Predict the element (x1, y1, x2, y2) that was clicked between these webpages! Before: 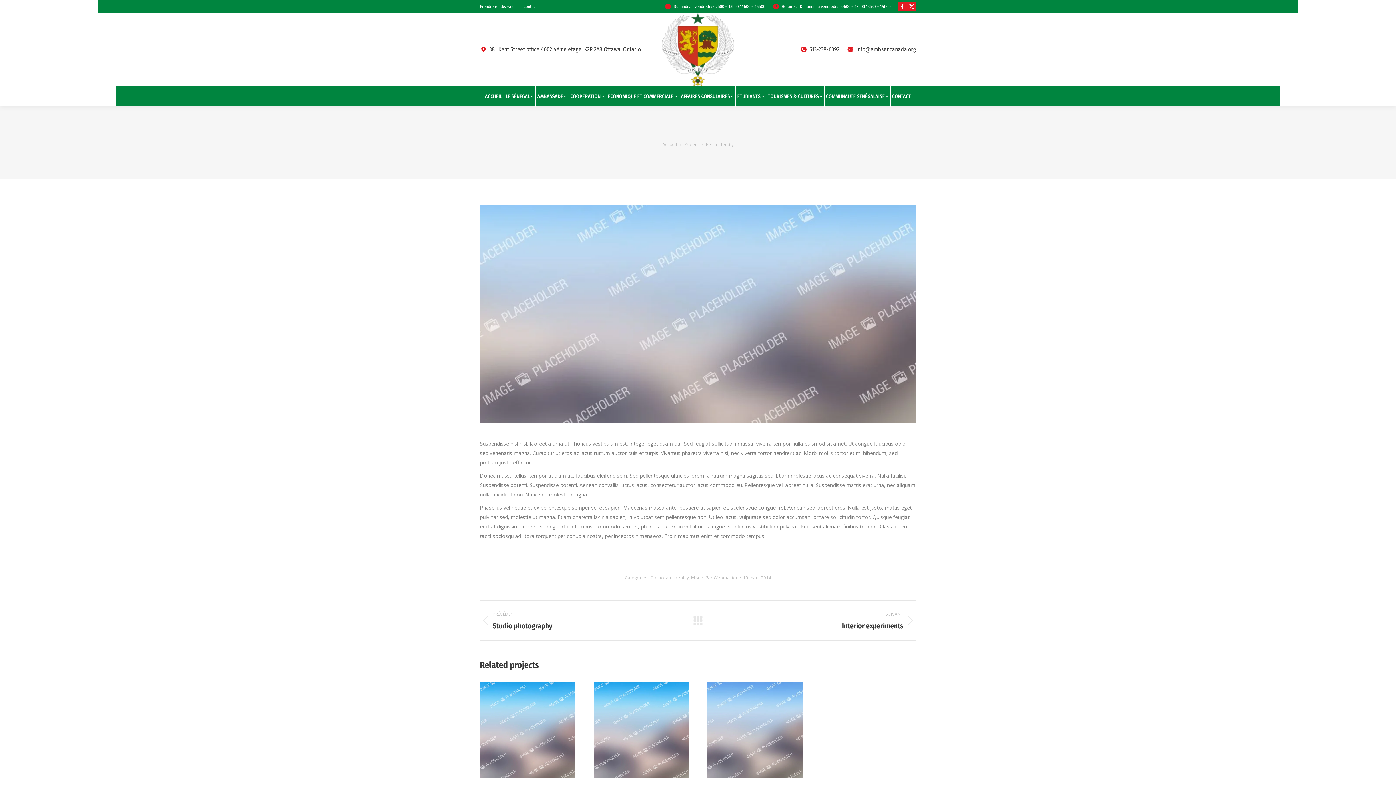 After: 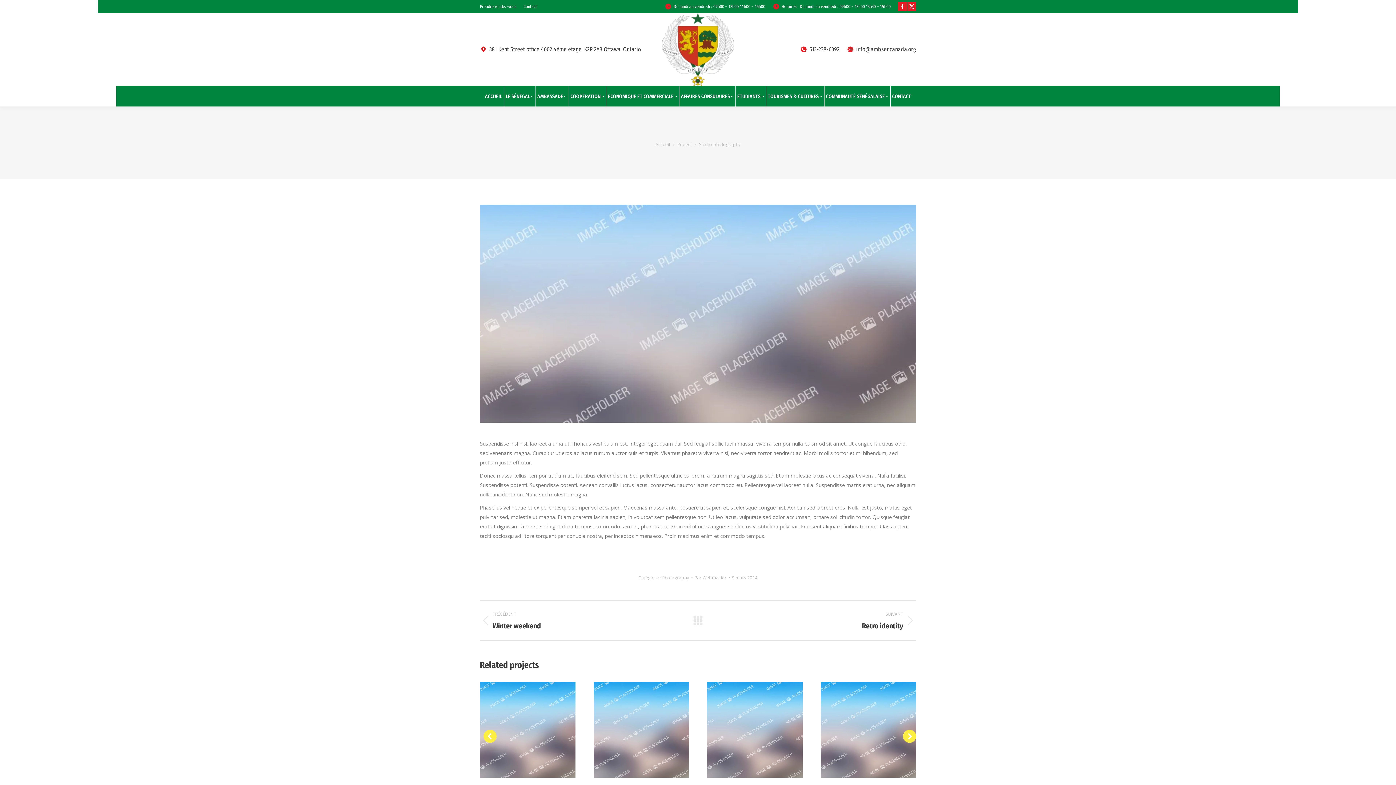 Action: label: PRÉCÉDENT
Onglet précédent
Studio photography bbox: (480, 610, 682, 631)